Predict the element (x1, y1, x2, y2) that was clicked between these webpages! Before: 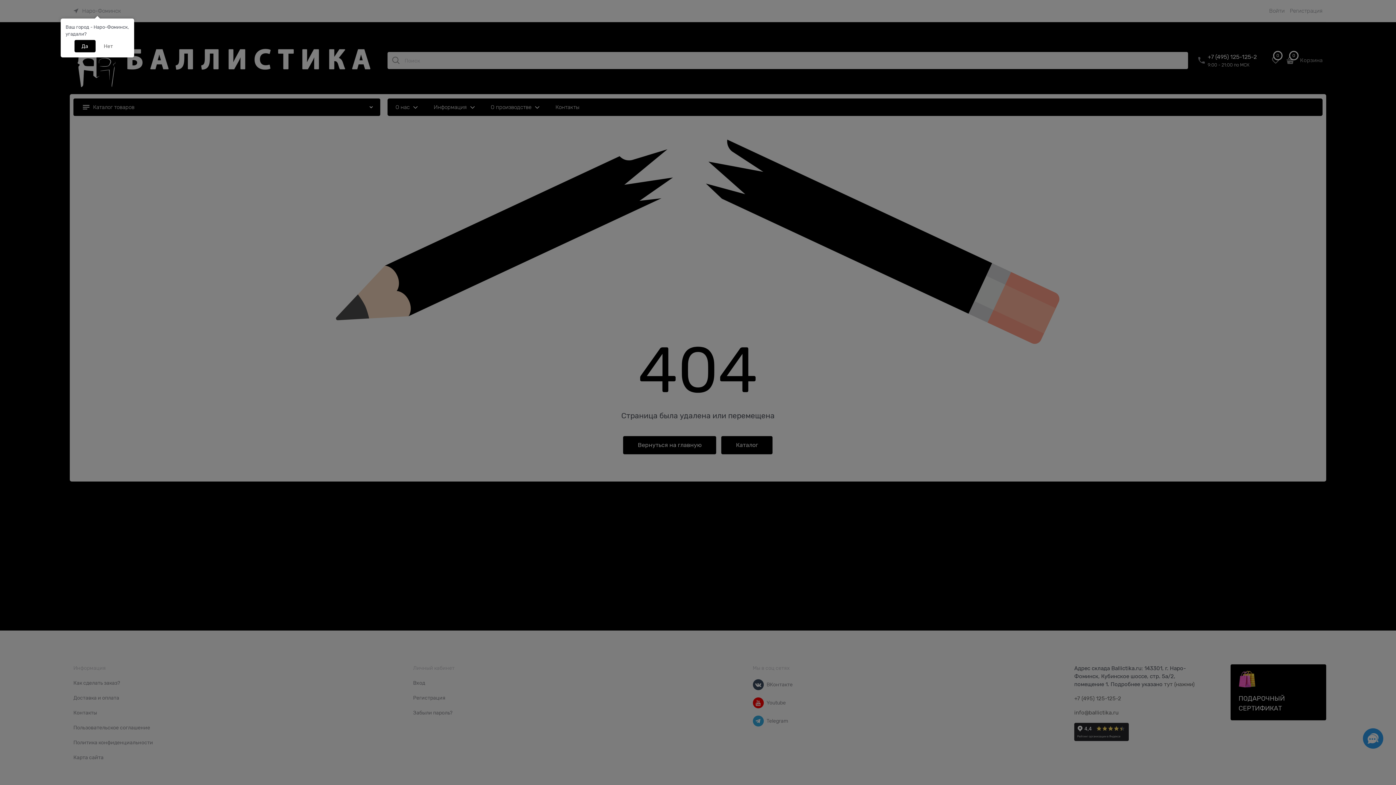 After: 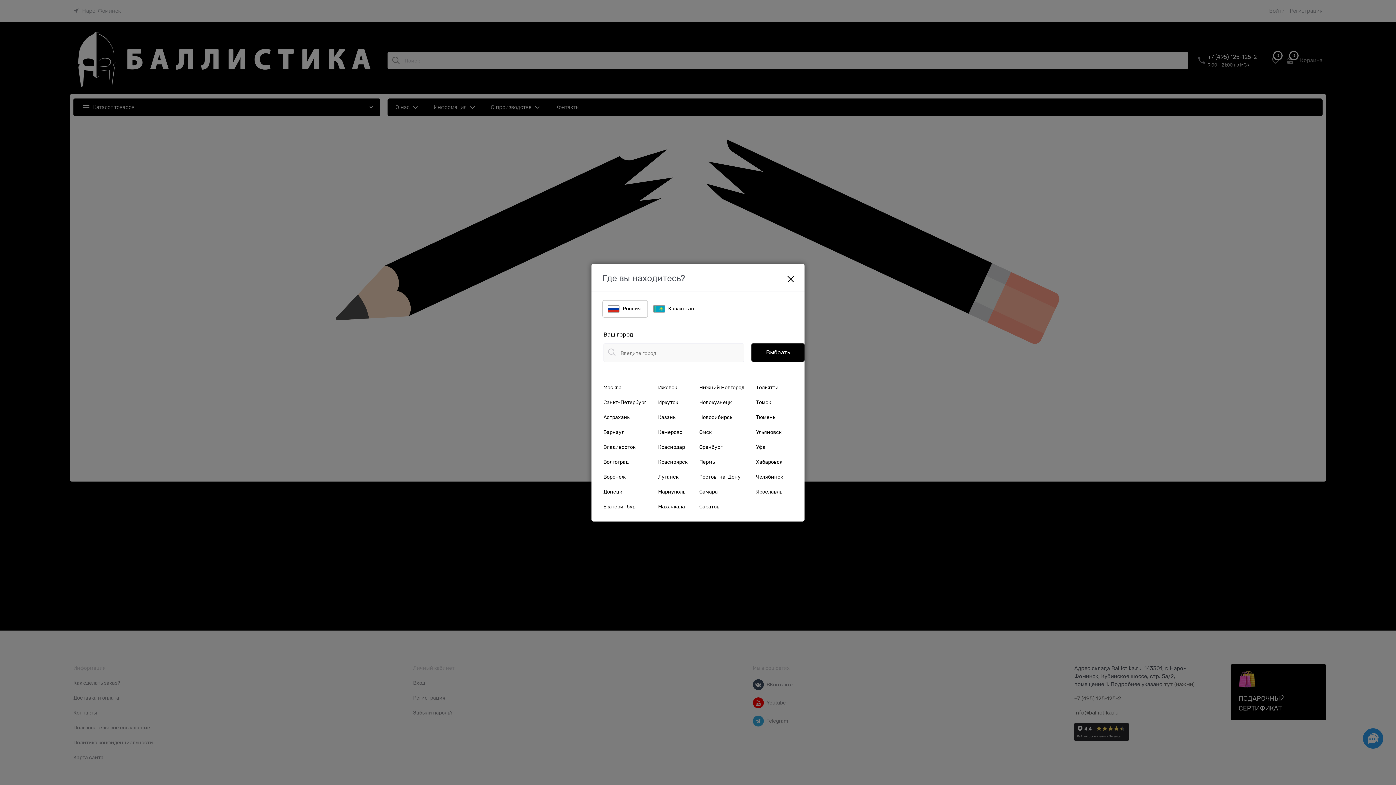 Action: bbox: (96, 40, 120, 52) label: Нет